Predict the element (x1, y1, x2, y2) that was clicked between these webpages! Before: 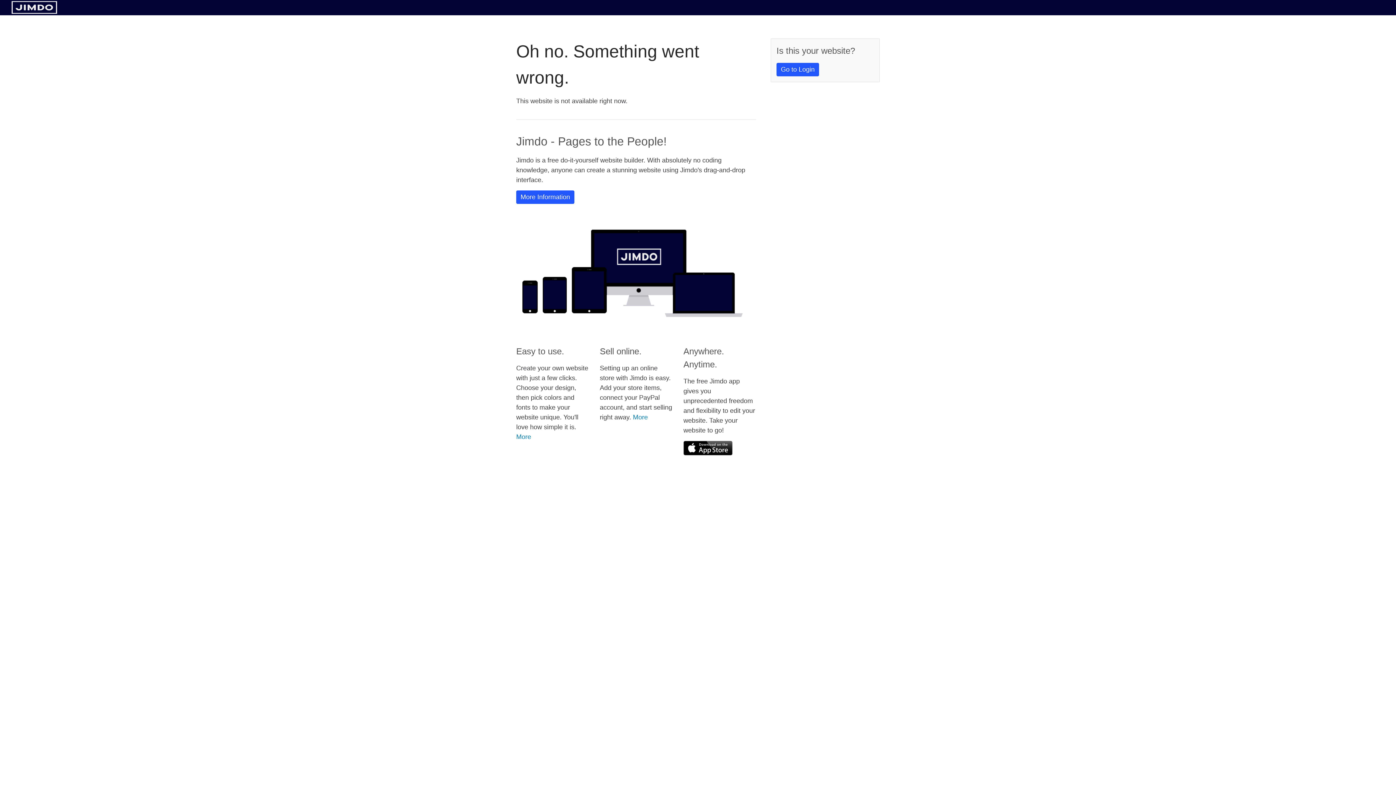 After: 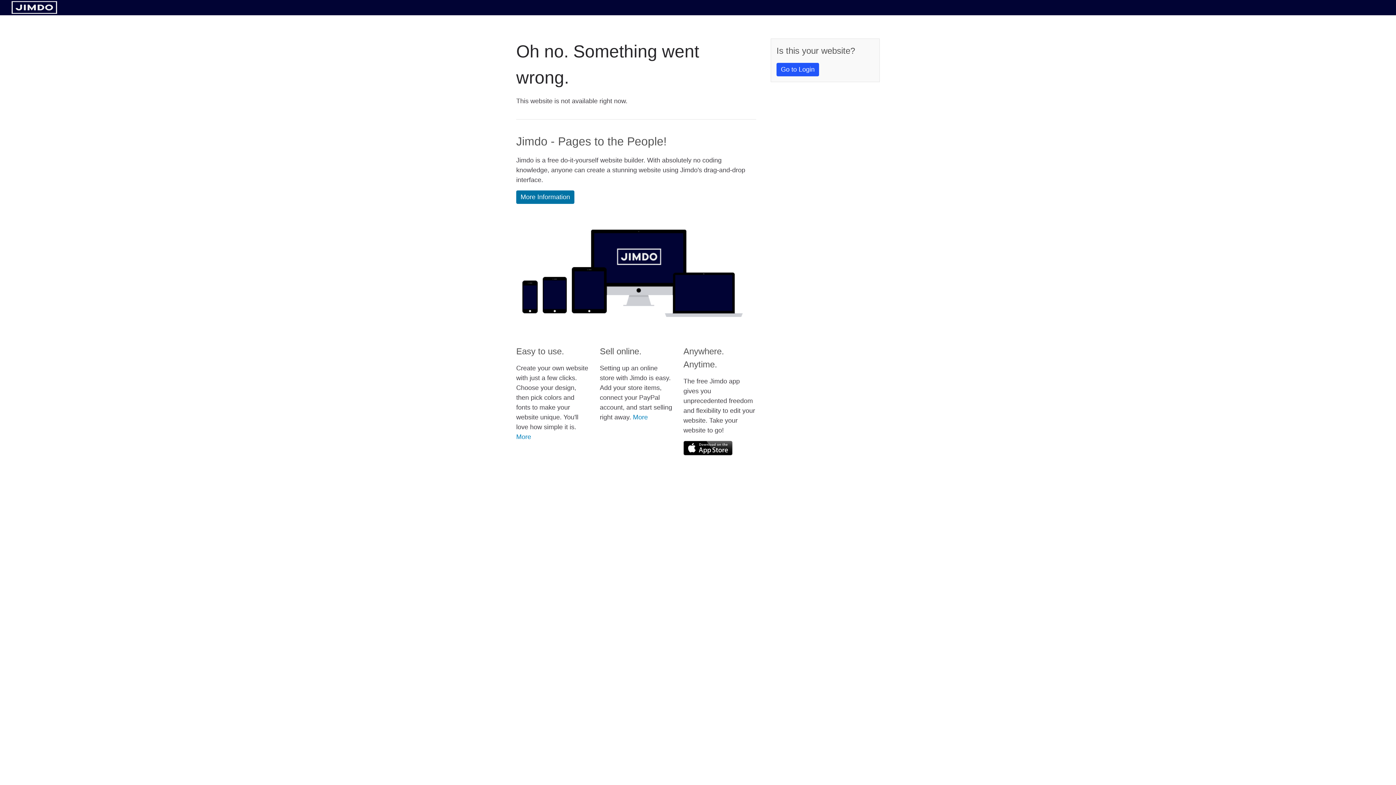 Action: bbox: (516, 190, 574, 204) label: More Information